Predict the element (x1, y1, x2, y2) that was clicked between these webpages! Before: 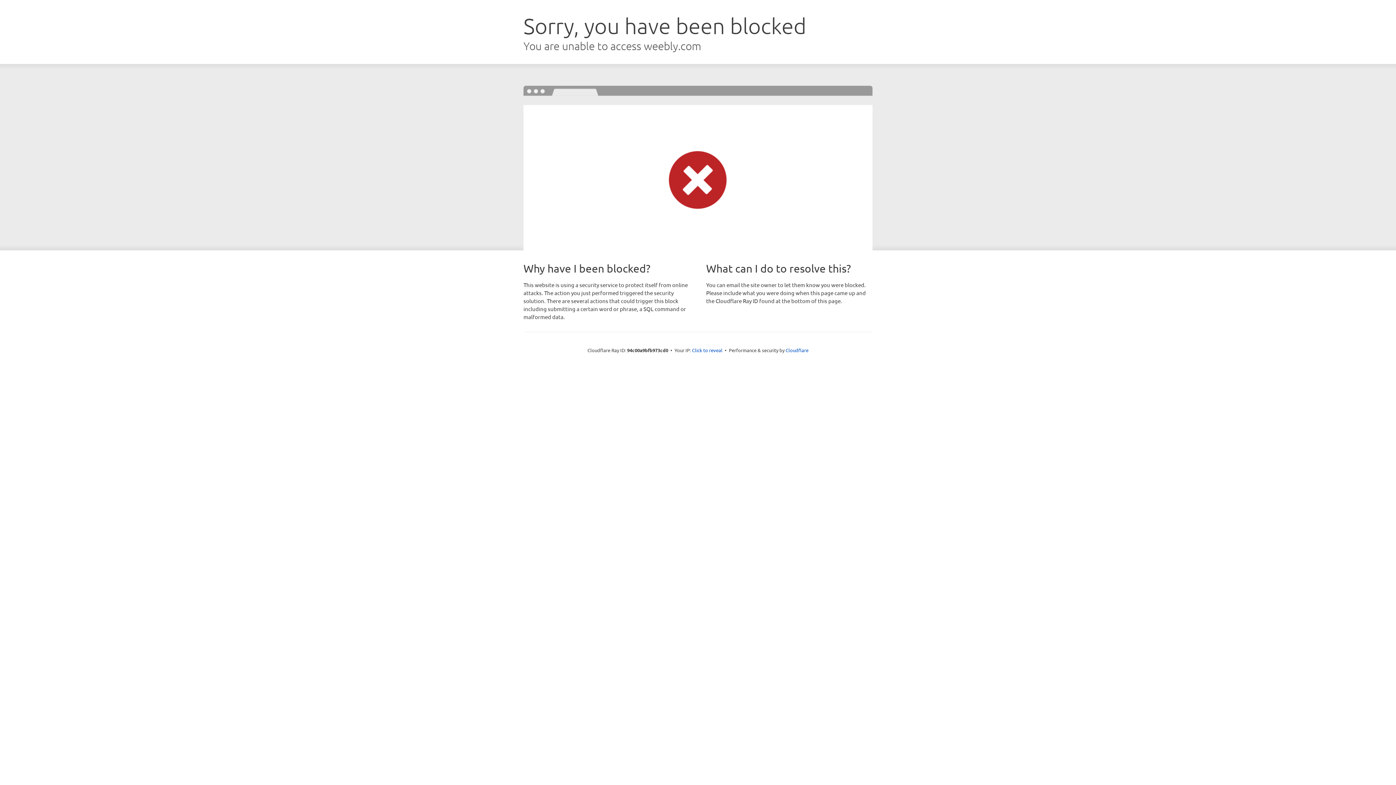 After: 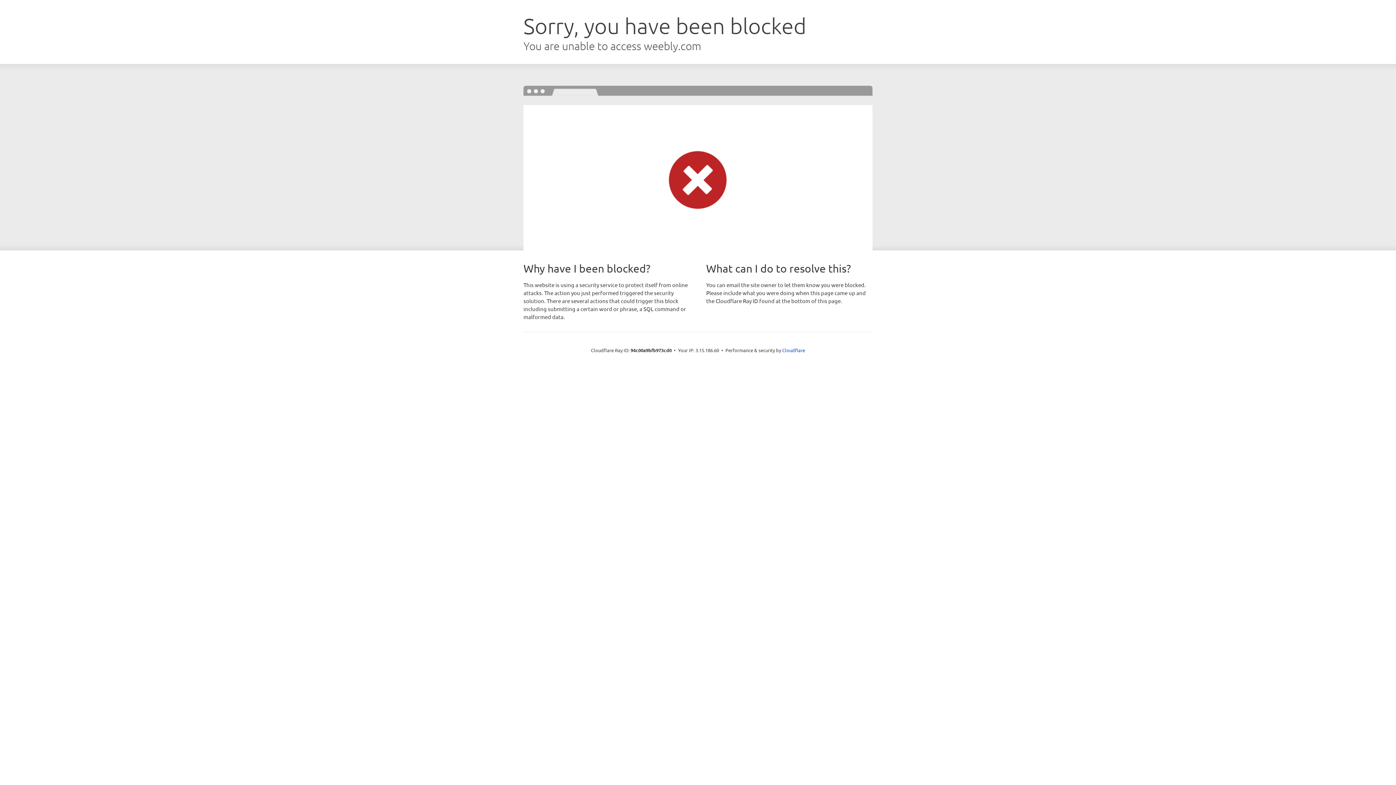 Action: label: Click to reveal bbox: (692, 346, 722, 353)